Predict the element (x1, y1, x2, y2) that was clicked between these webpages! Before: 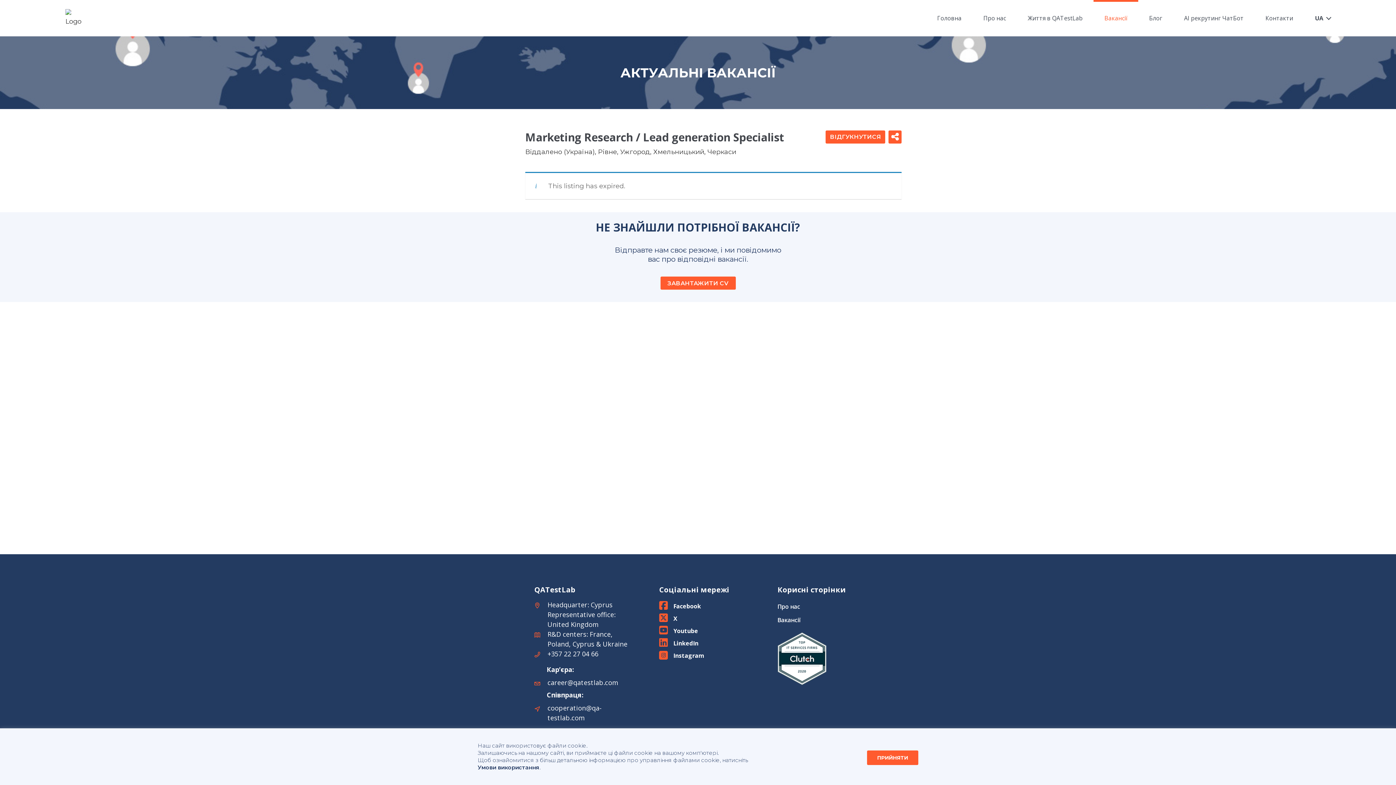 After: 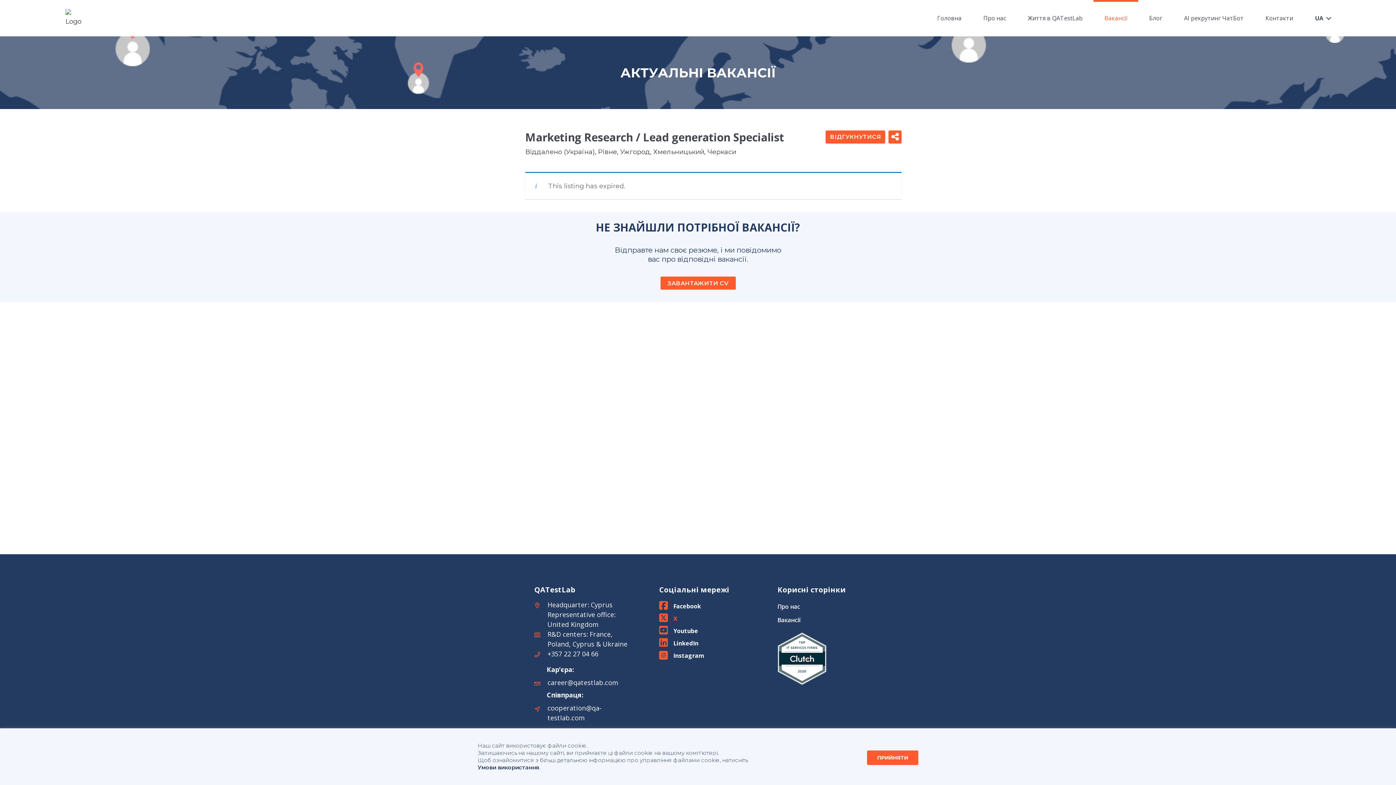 Action: bbox: (673, 614, 677, 622) label: X